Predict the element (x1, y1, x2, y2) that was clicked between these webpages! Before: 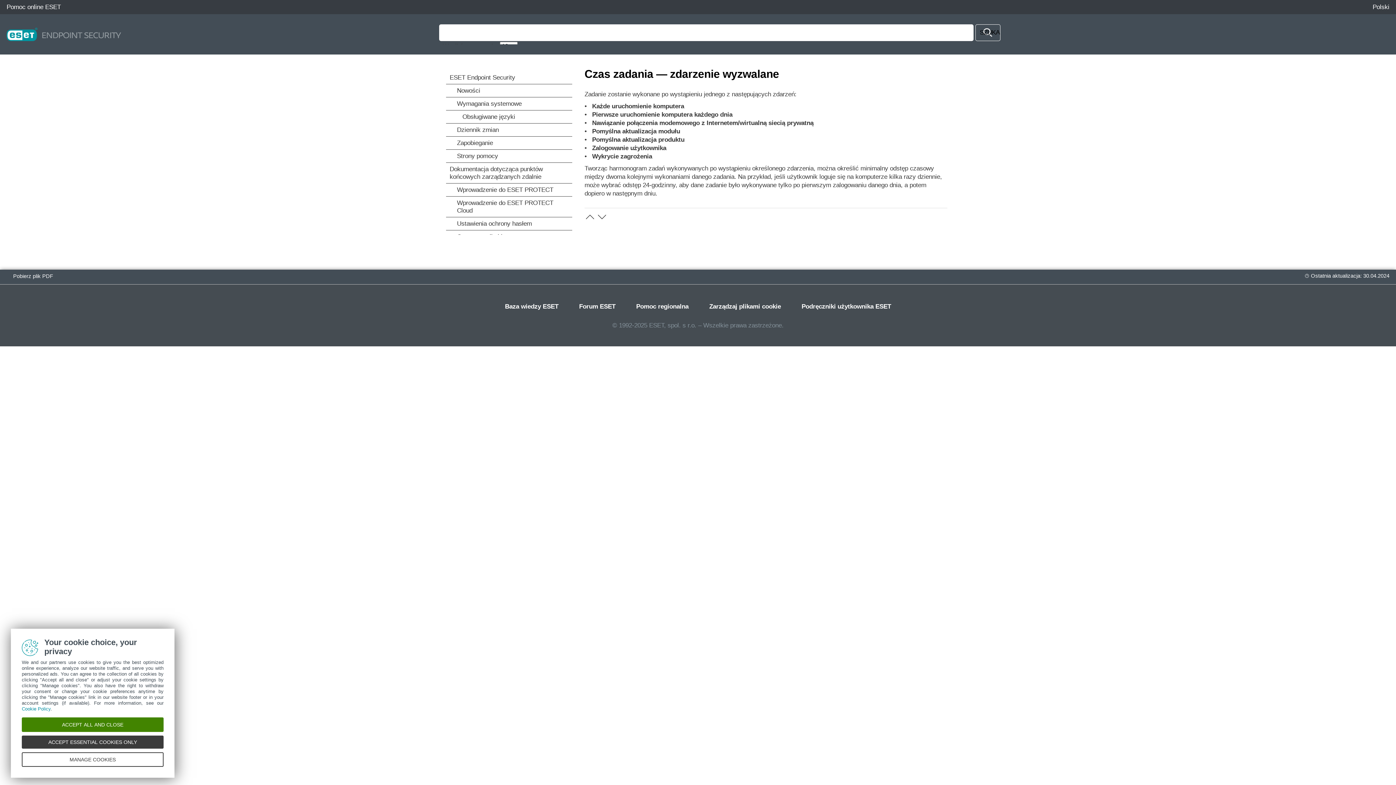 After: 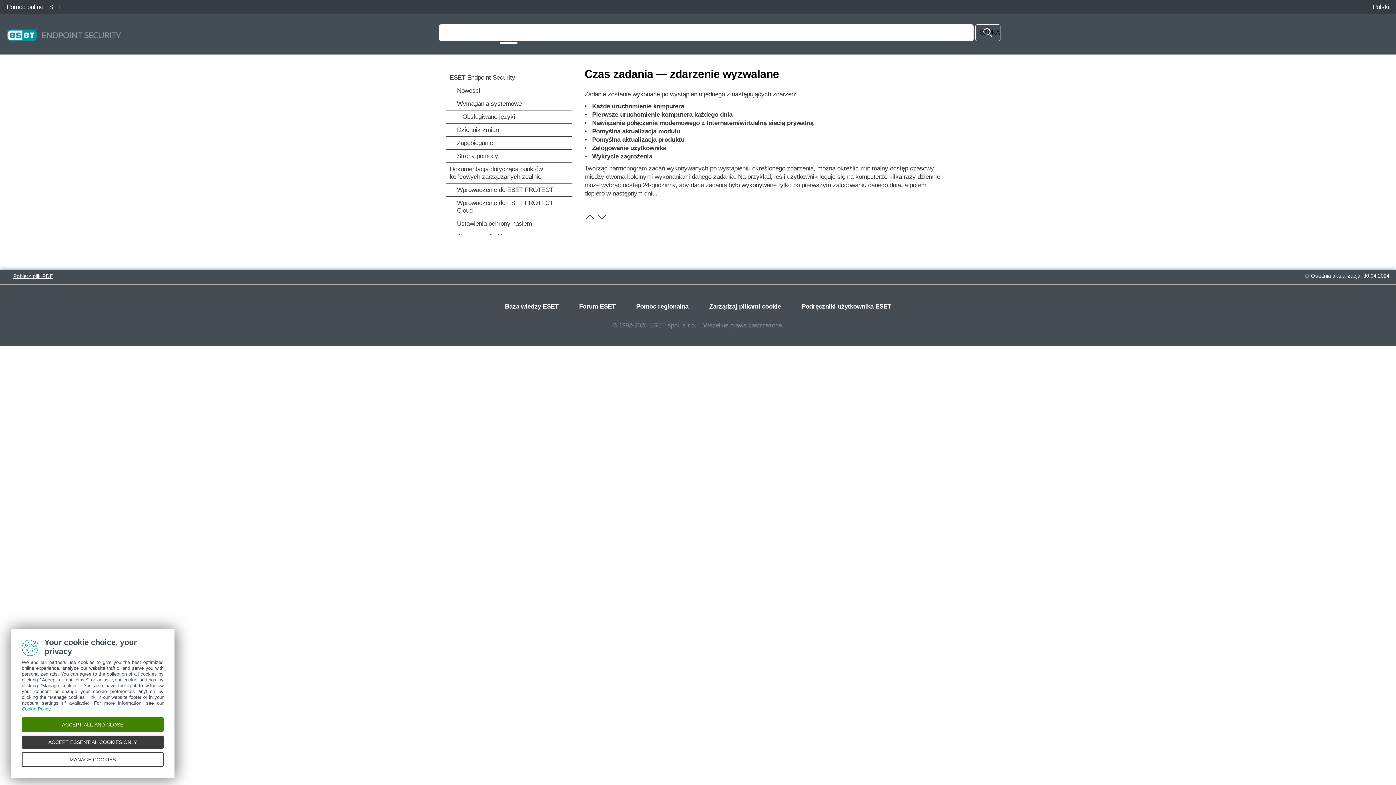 Action: bbox: (6, 273, 53, 279) label: Pobierz plik PDF